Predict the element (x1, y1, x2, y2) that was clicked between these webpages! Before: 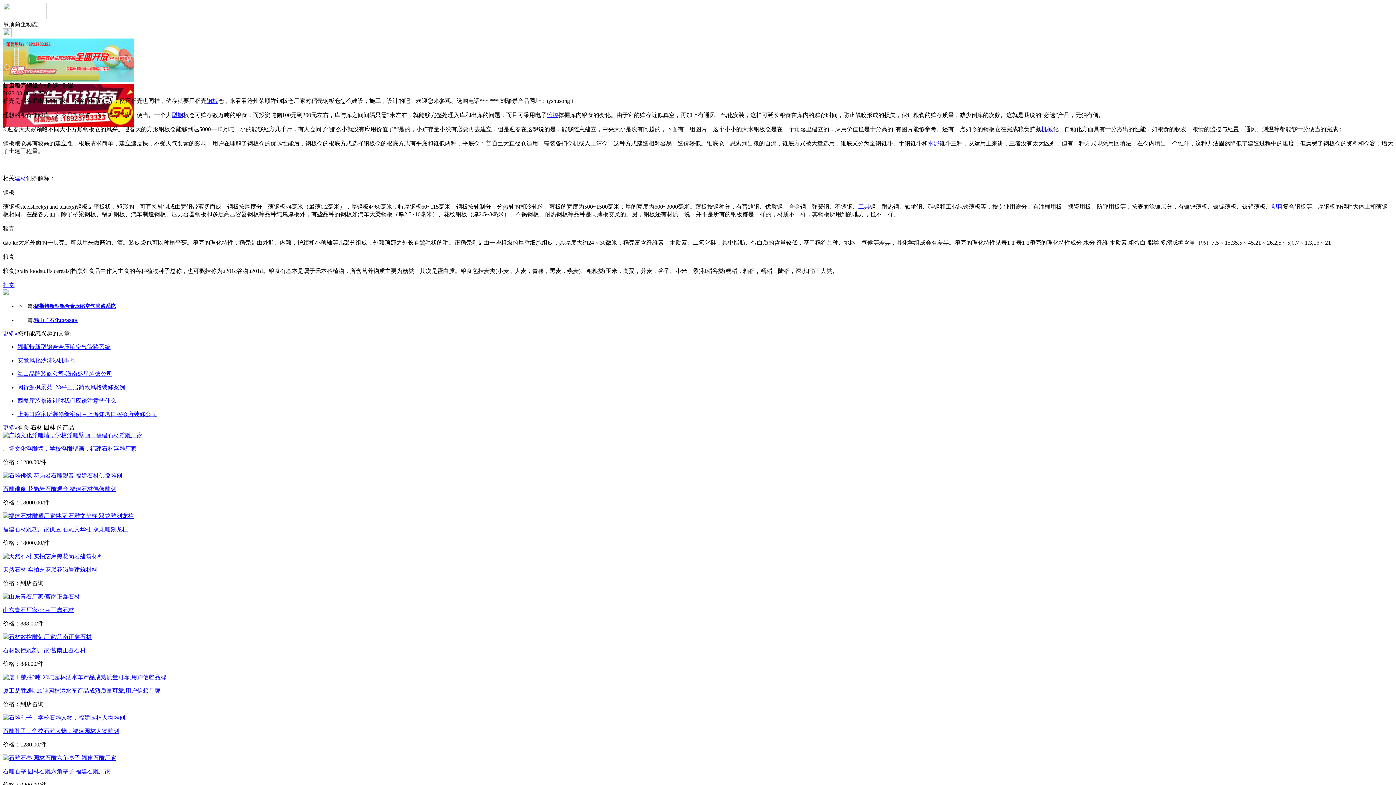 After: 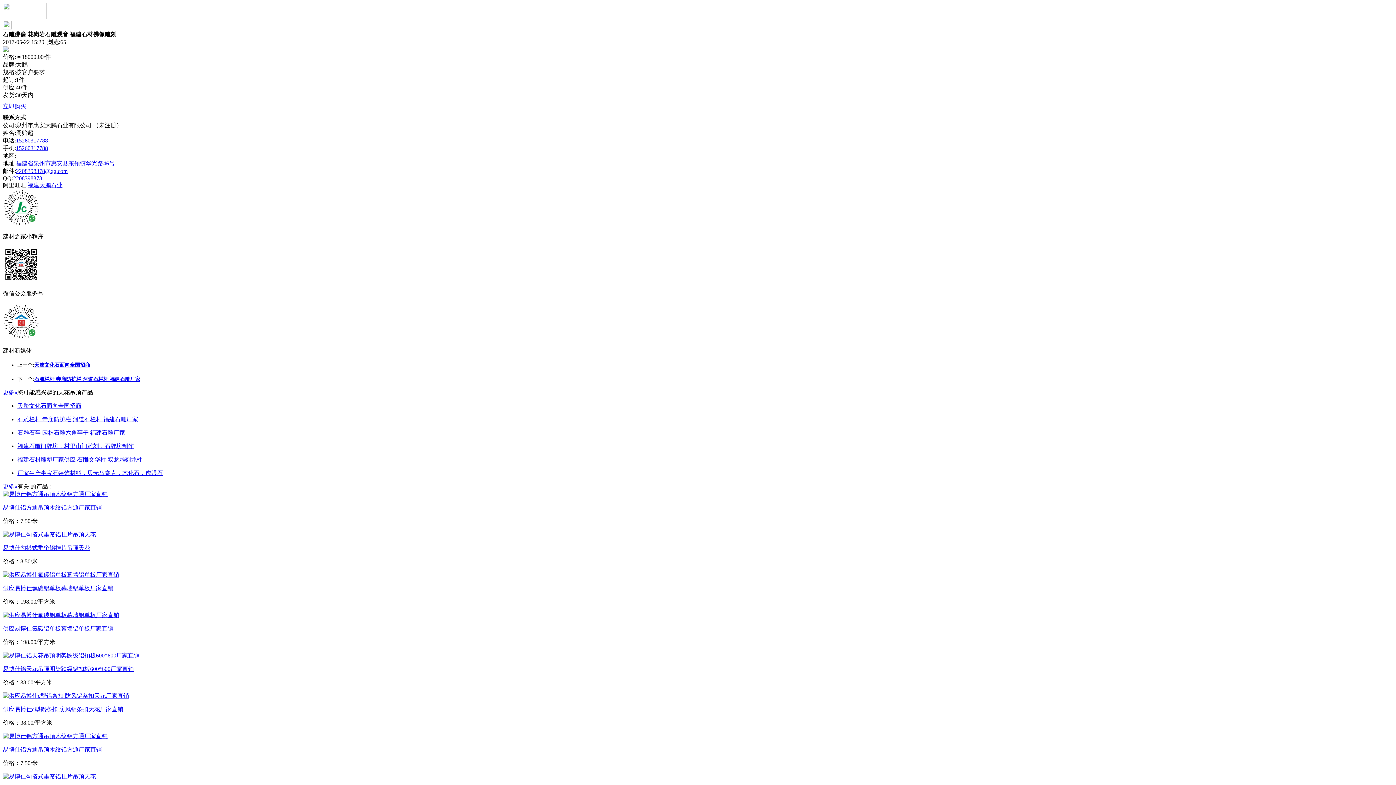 Action: label: 石雕佛像 花岗岩石雕观音 福建石材佛像雕刻 bbox: (2, 486, 116, 492)